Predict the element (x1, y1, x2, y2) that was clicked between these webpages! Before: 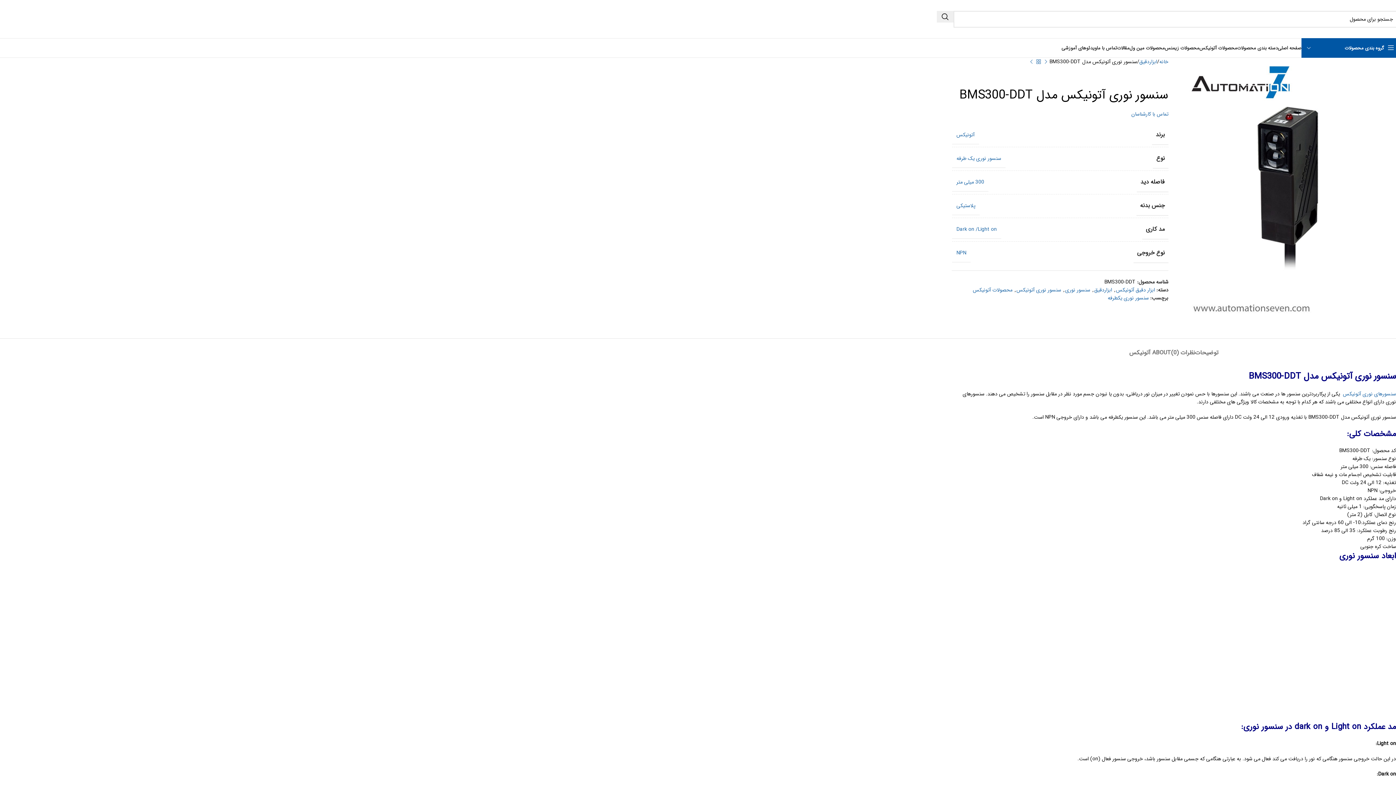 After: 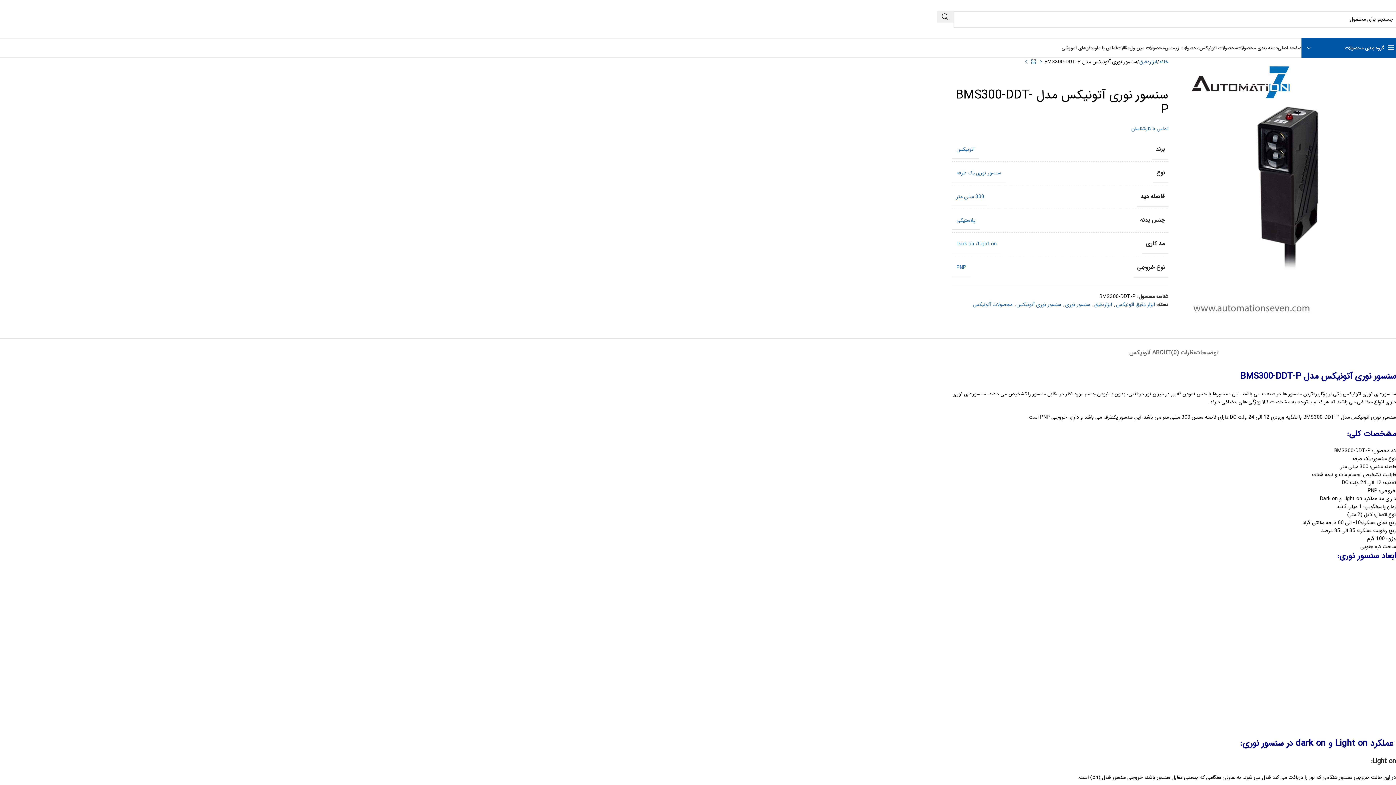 Action: label: Next product bbox: (1028, 58, 1035, 65)